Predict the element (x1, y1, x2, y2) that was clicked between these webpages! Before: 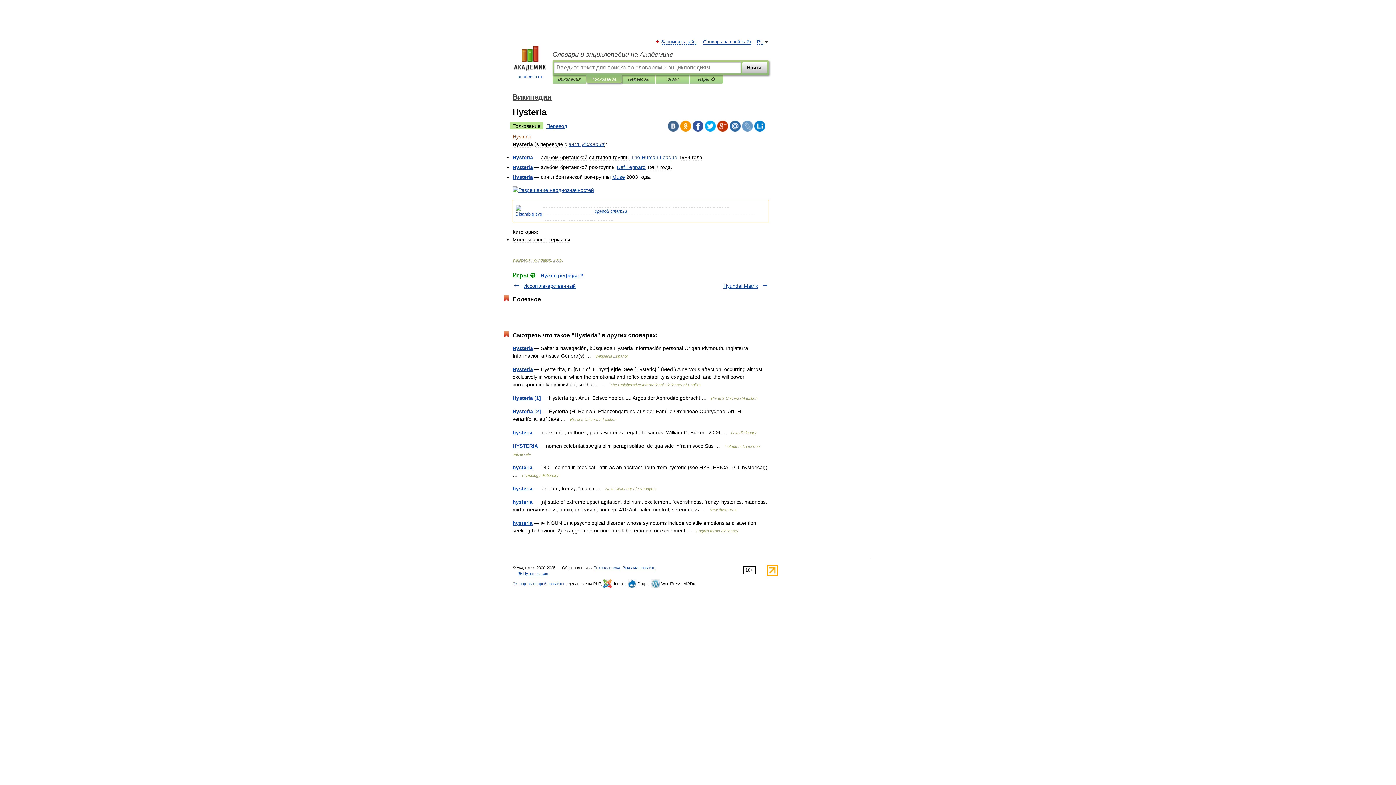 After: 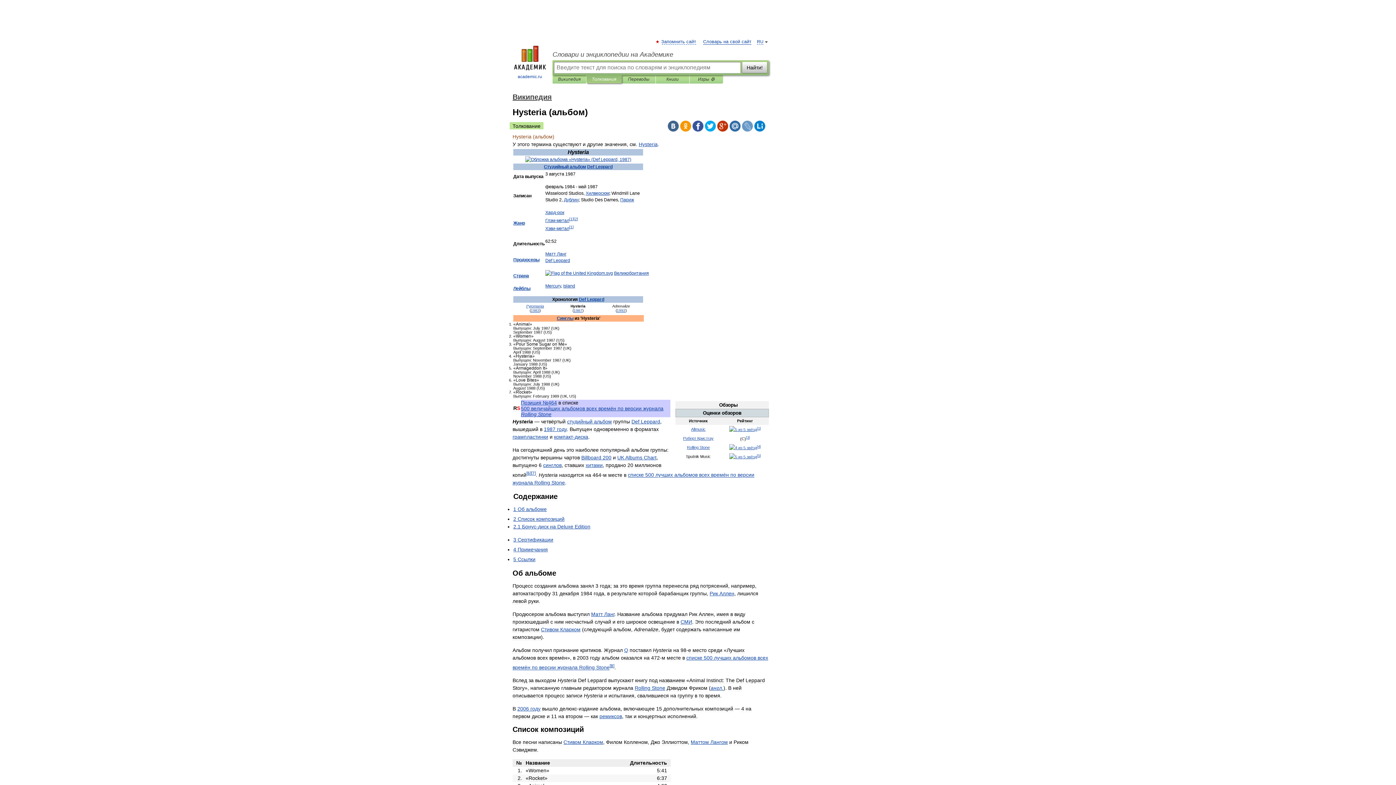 Action: bbox: (512, 164, 533, 170) label: Hysteria